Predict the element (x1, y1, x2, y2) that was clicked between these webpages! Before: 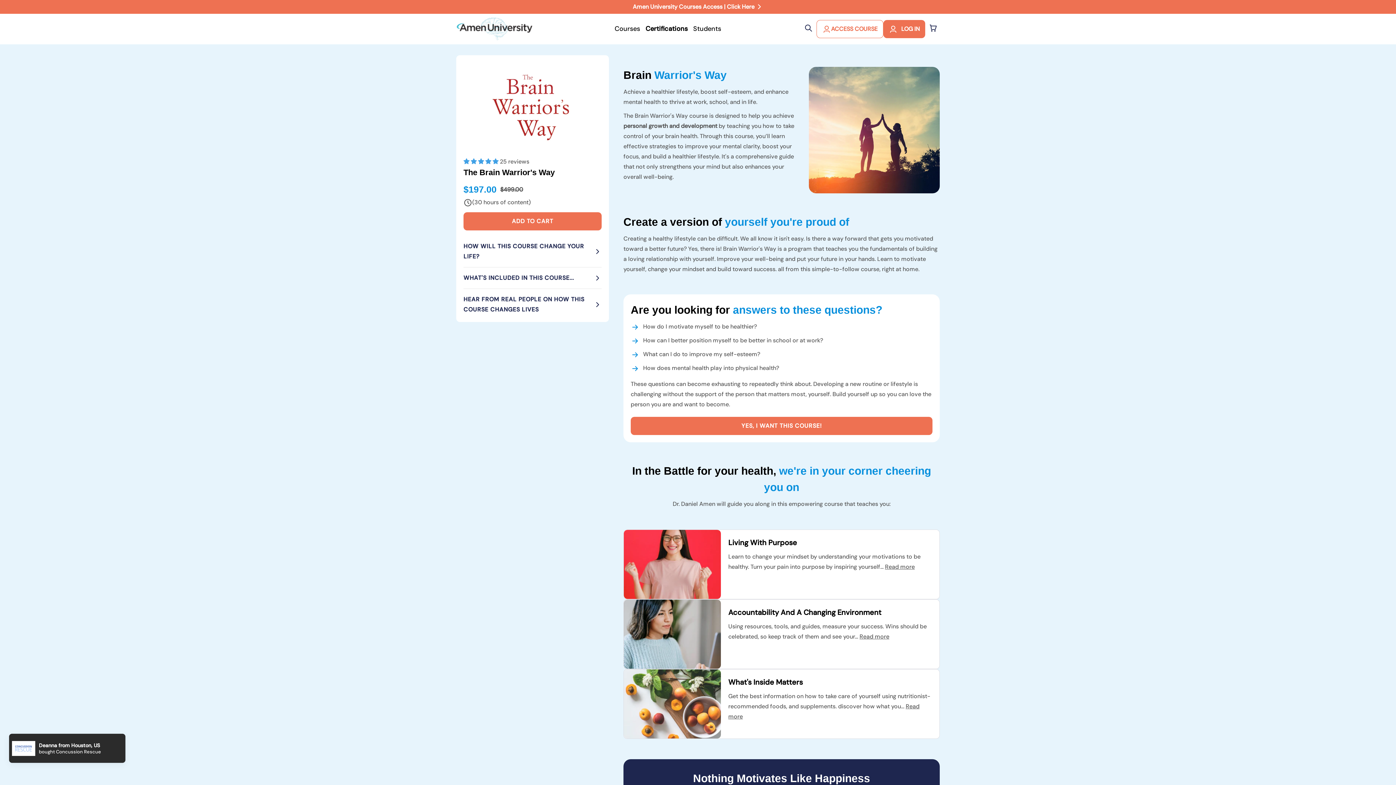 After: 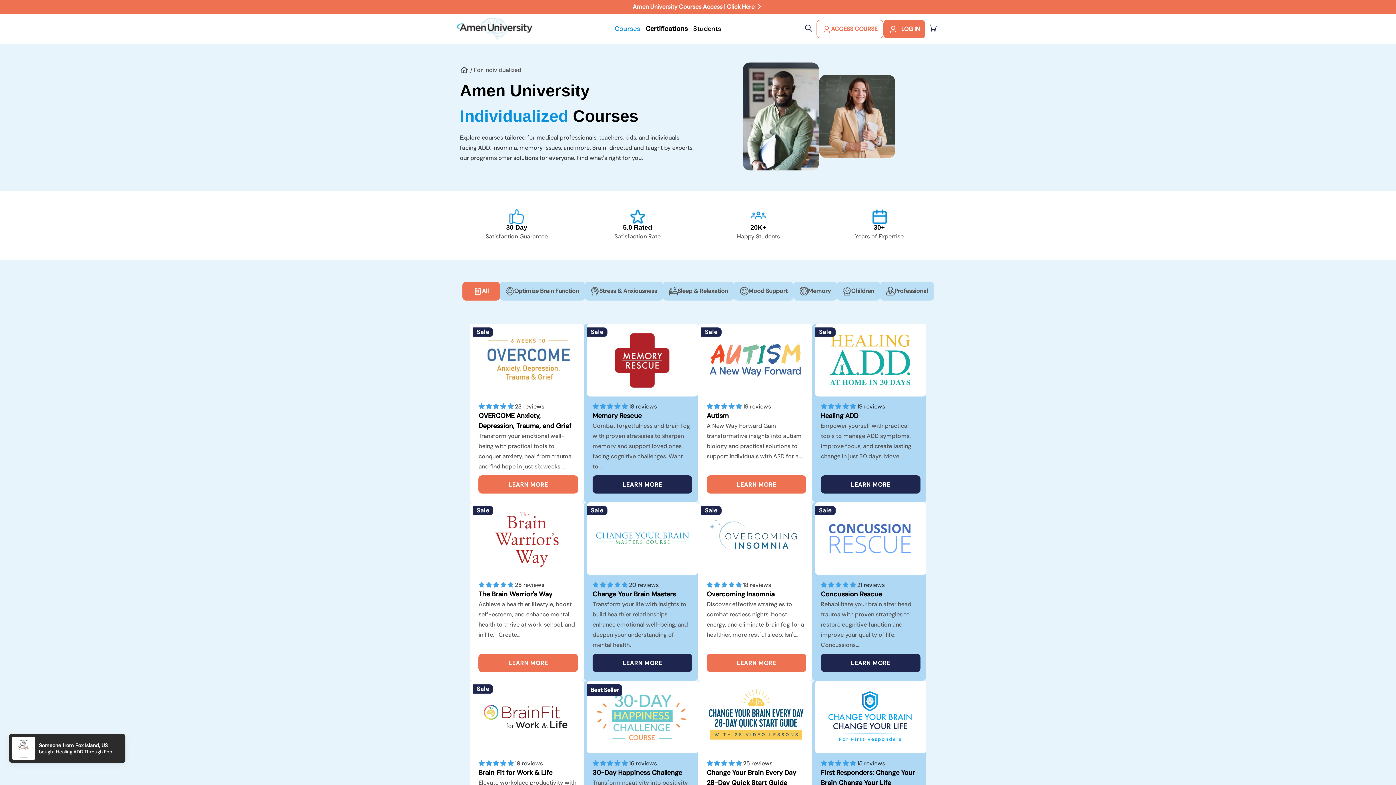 Action: bbox: (614, 20, 645, 37) label: Courses